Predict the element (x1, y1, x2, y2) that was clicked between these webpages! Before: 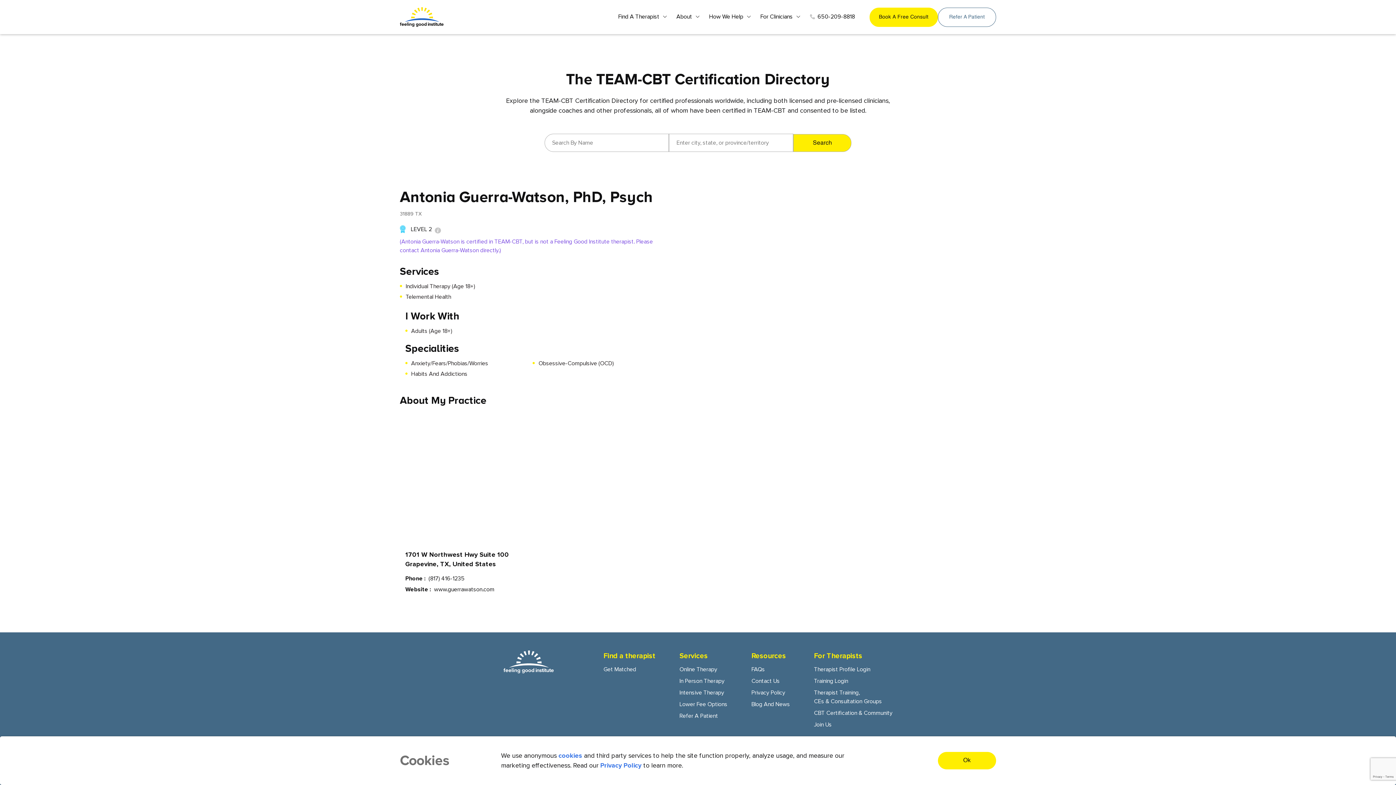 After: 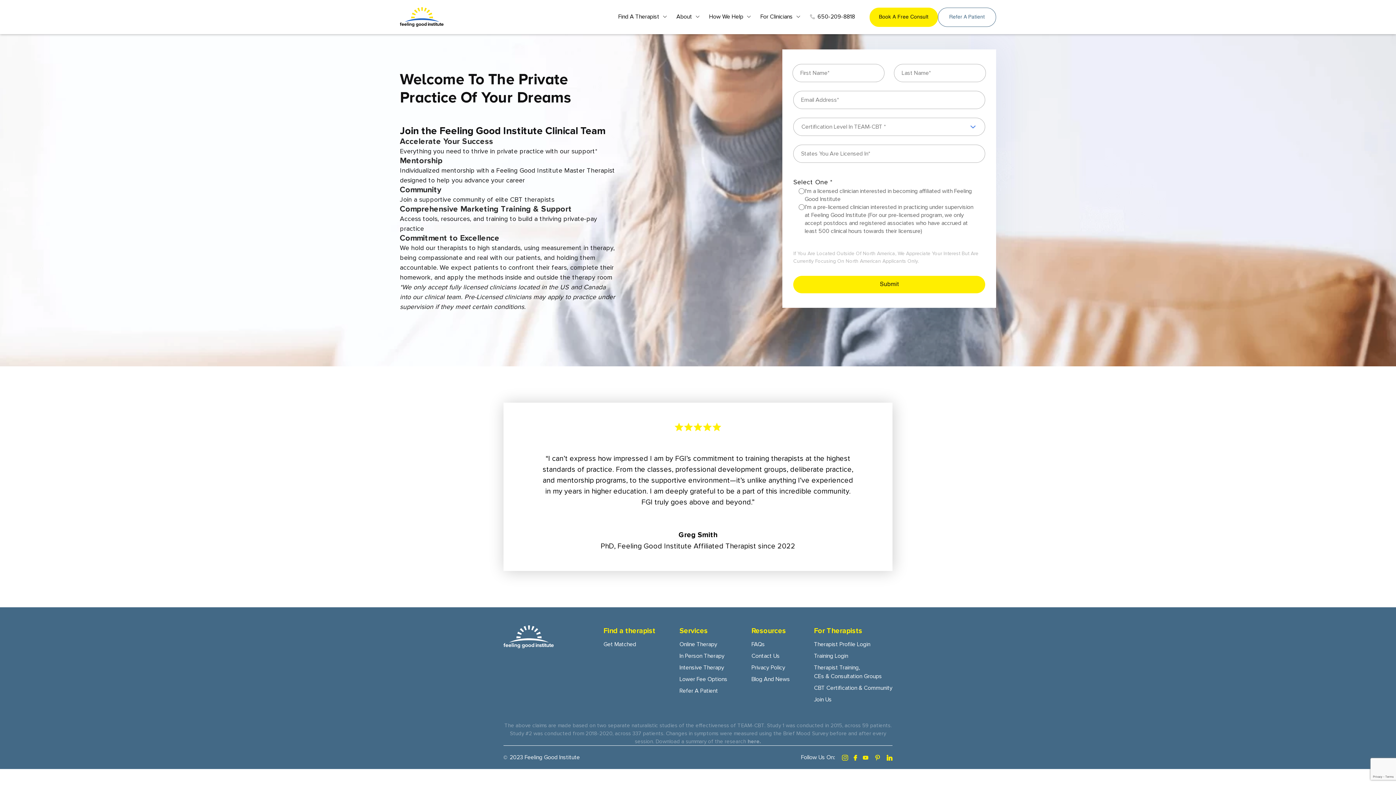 Action: label: Join Us bbox: (814, 721, 832, 728)